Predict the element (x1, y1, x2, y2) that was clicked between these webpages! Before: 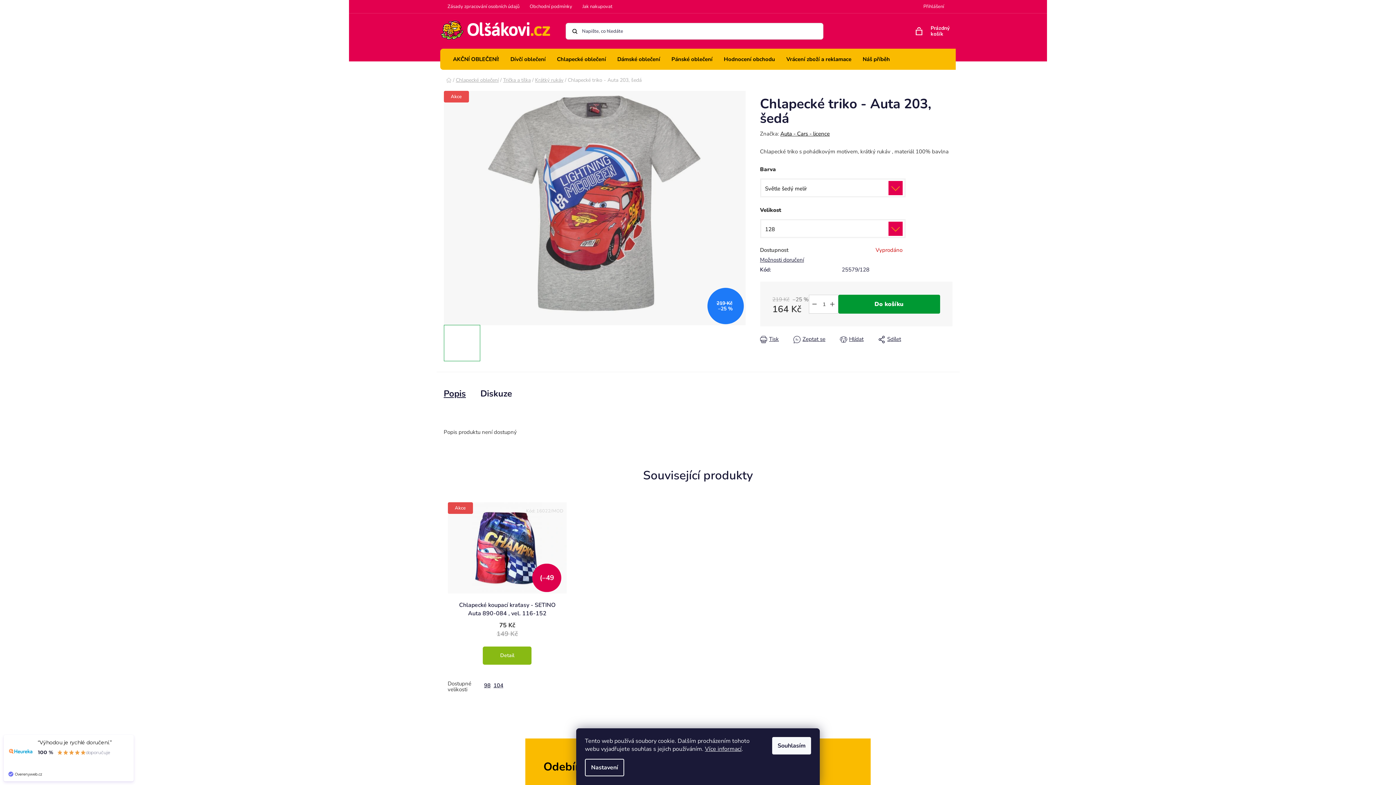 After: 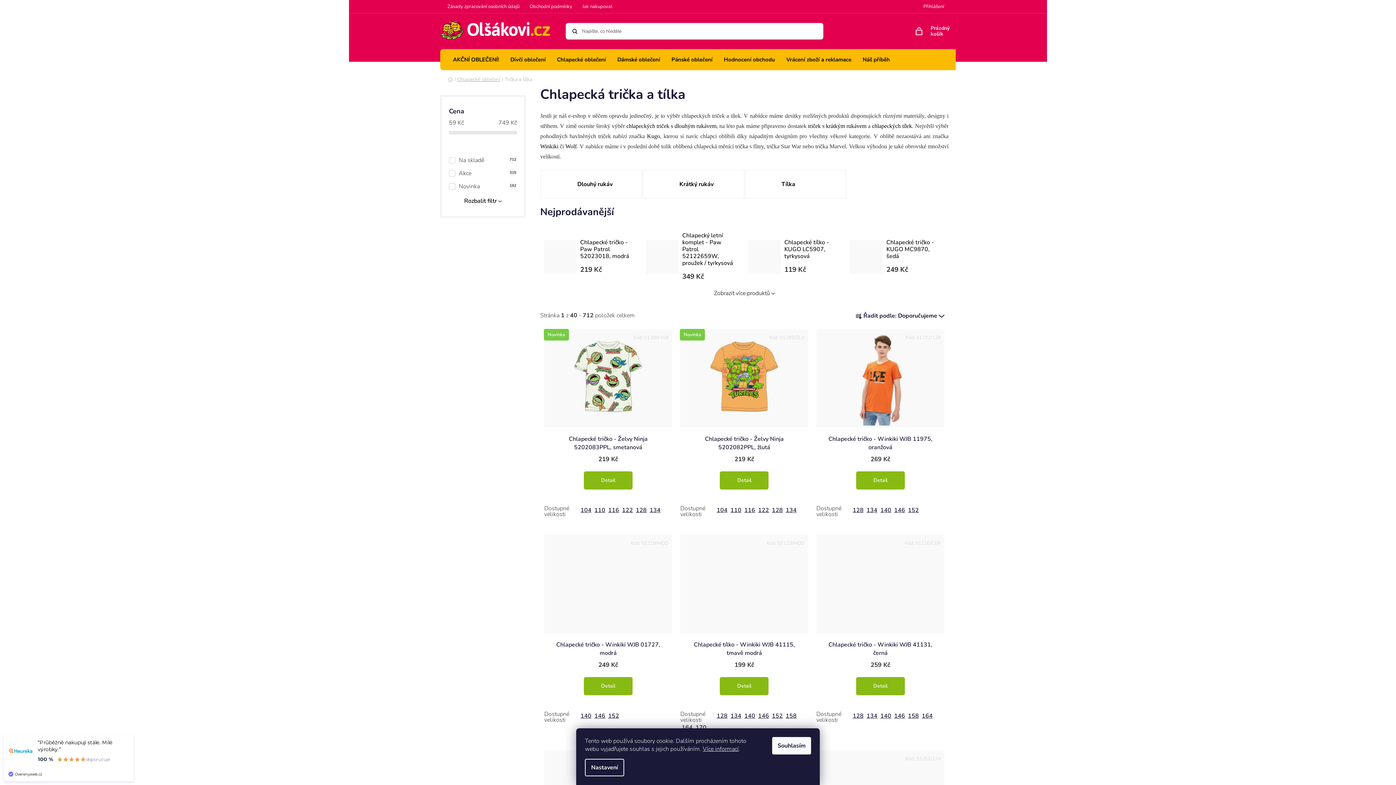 Action: label: Trička a tílka bbox: (503, 76, 530, 83)